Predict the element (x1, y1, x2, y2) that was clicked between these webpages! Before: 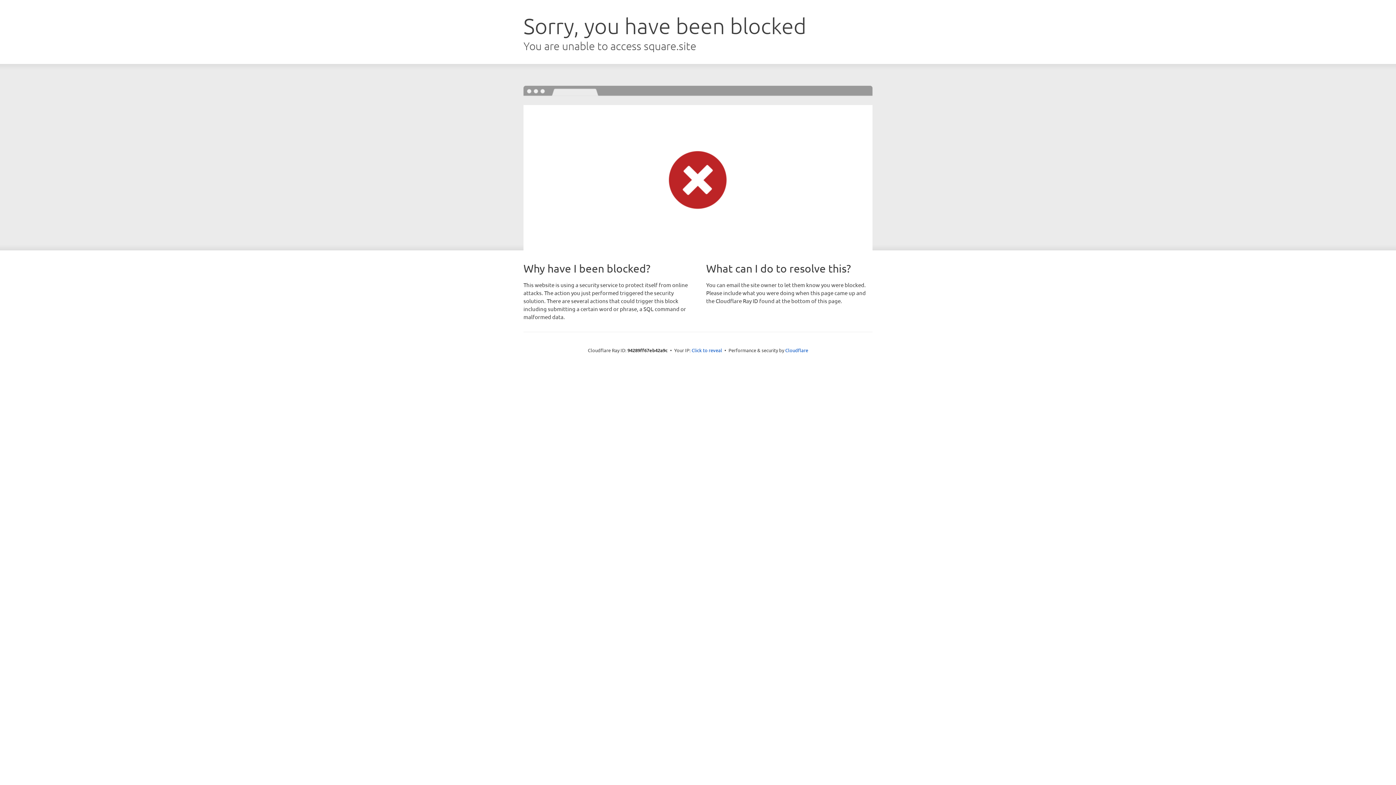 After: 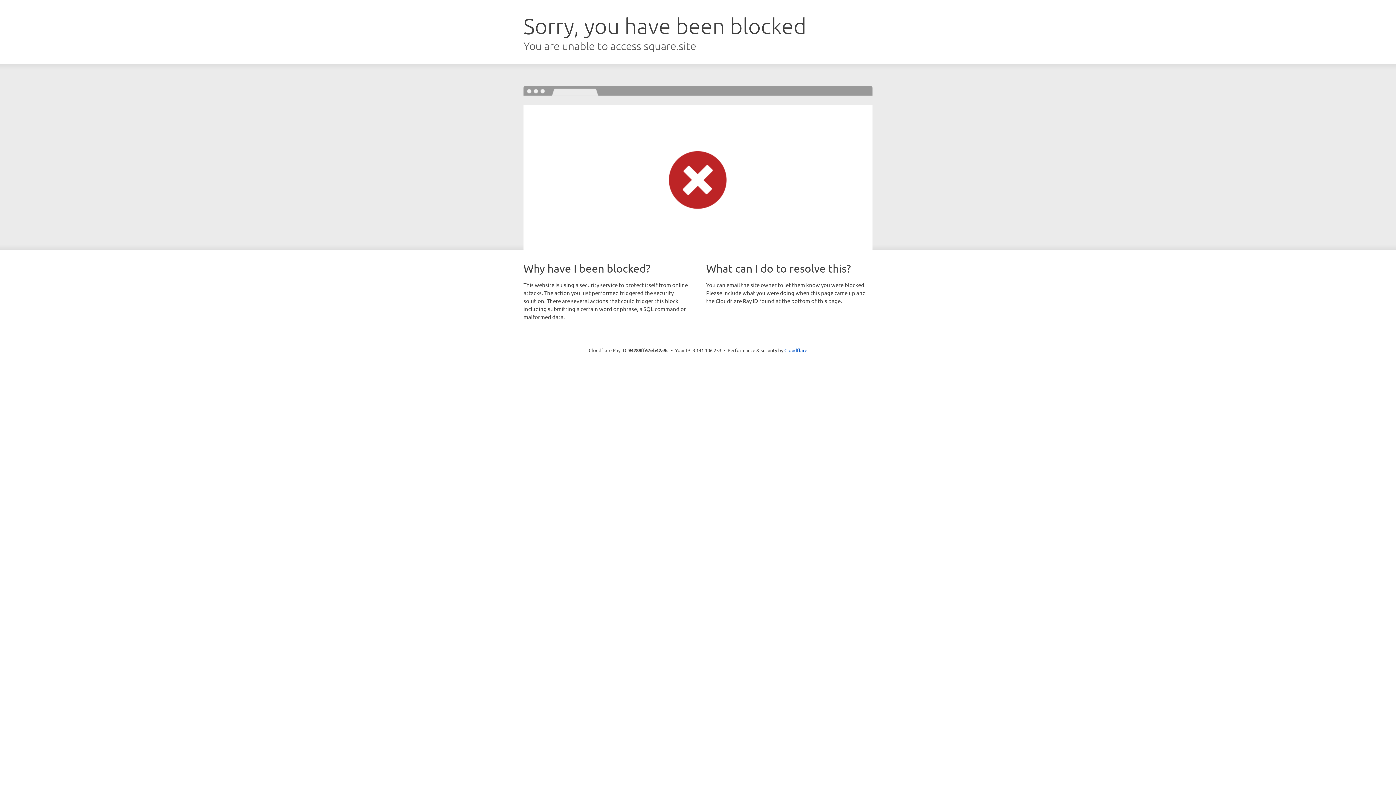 Action: bbox: (691, 346, 722, 353) label: Click to reveal